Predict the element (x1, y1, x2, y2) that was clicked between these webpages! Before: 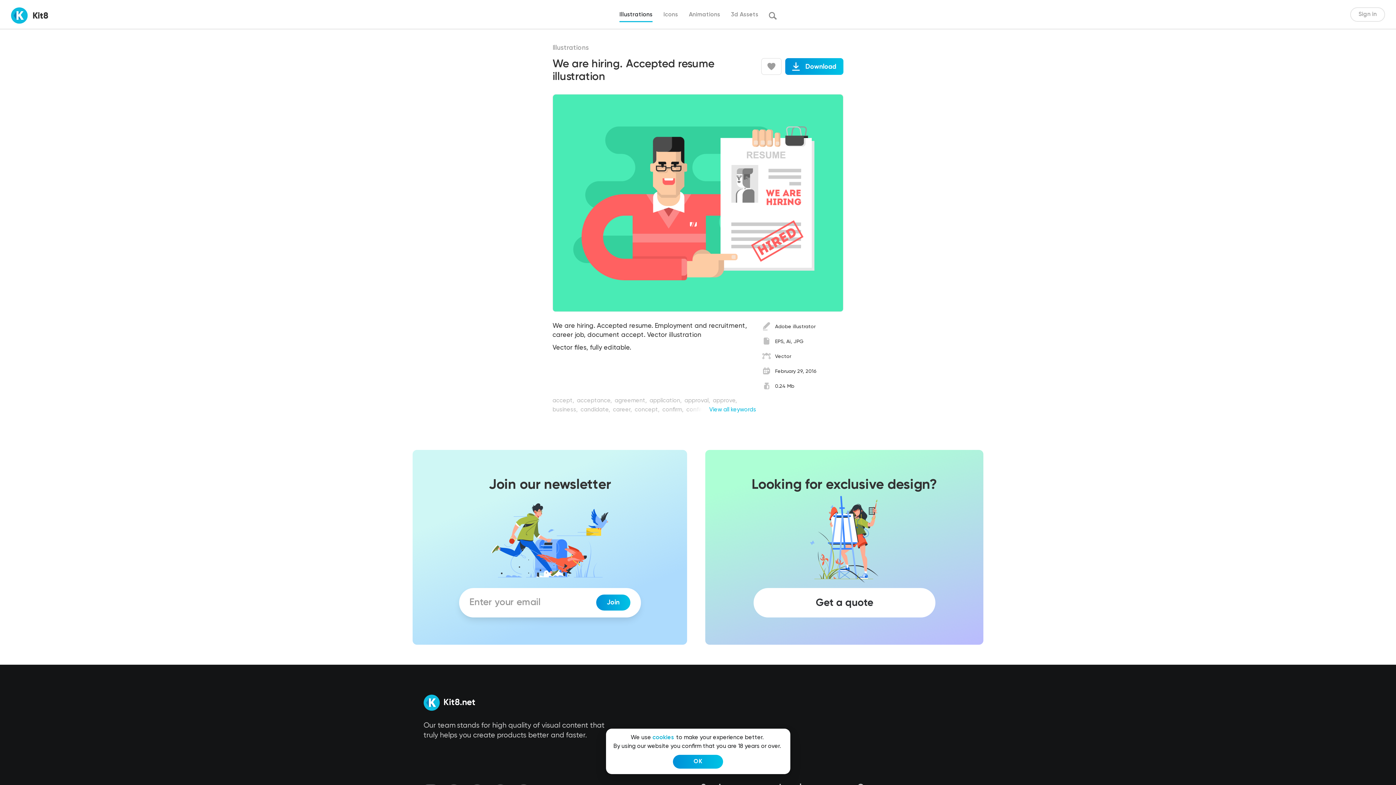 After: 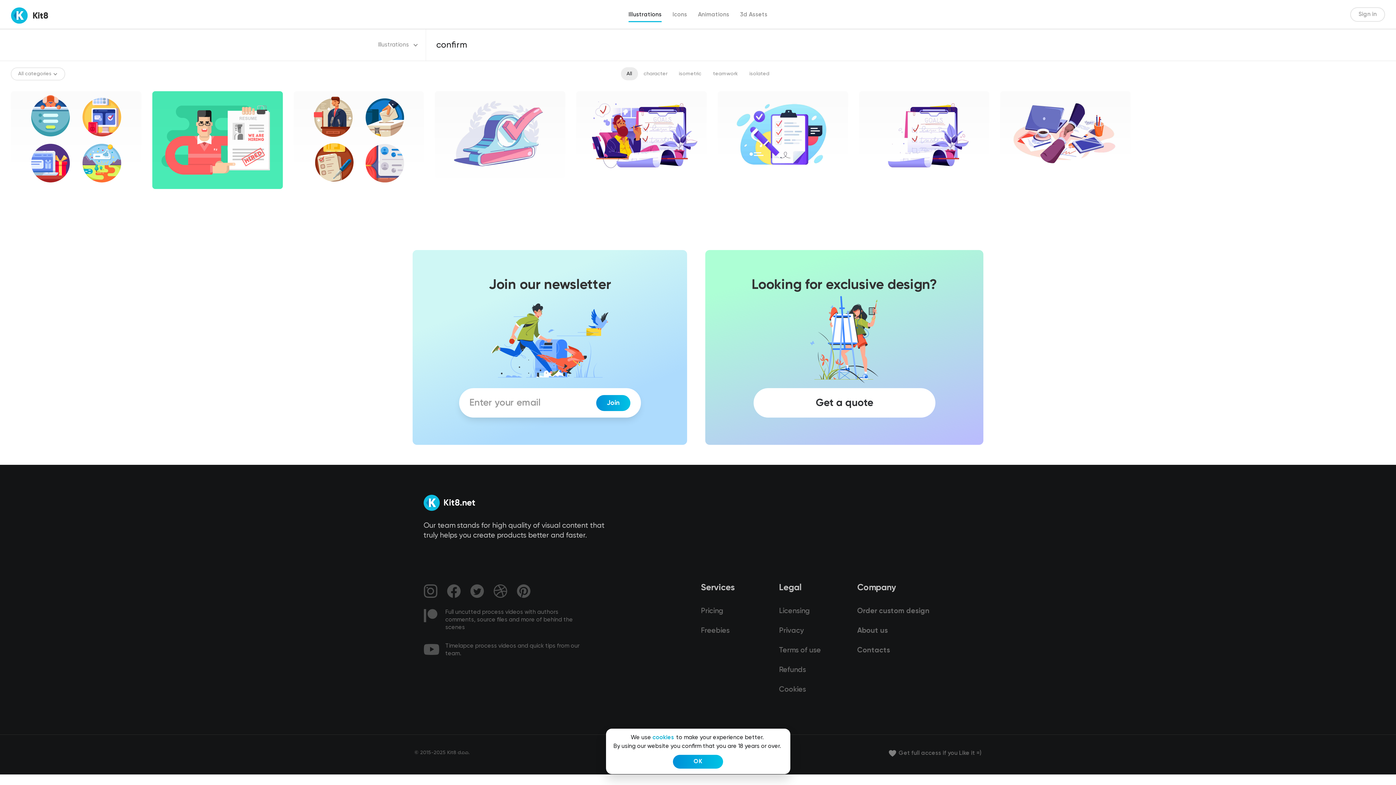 Action: label: confirm,  bbox: (662, 407, 685, 412)